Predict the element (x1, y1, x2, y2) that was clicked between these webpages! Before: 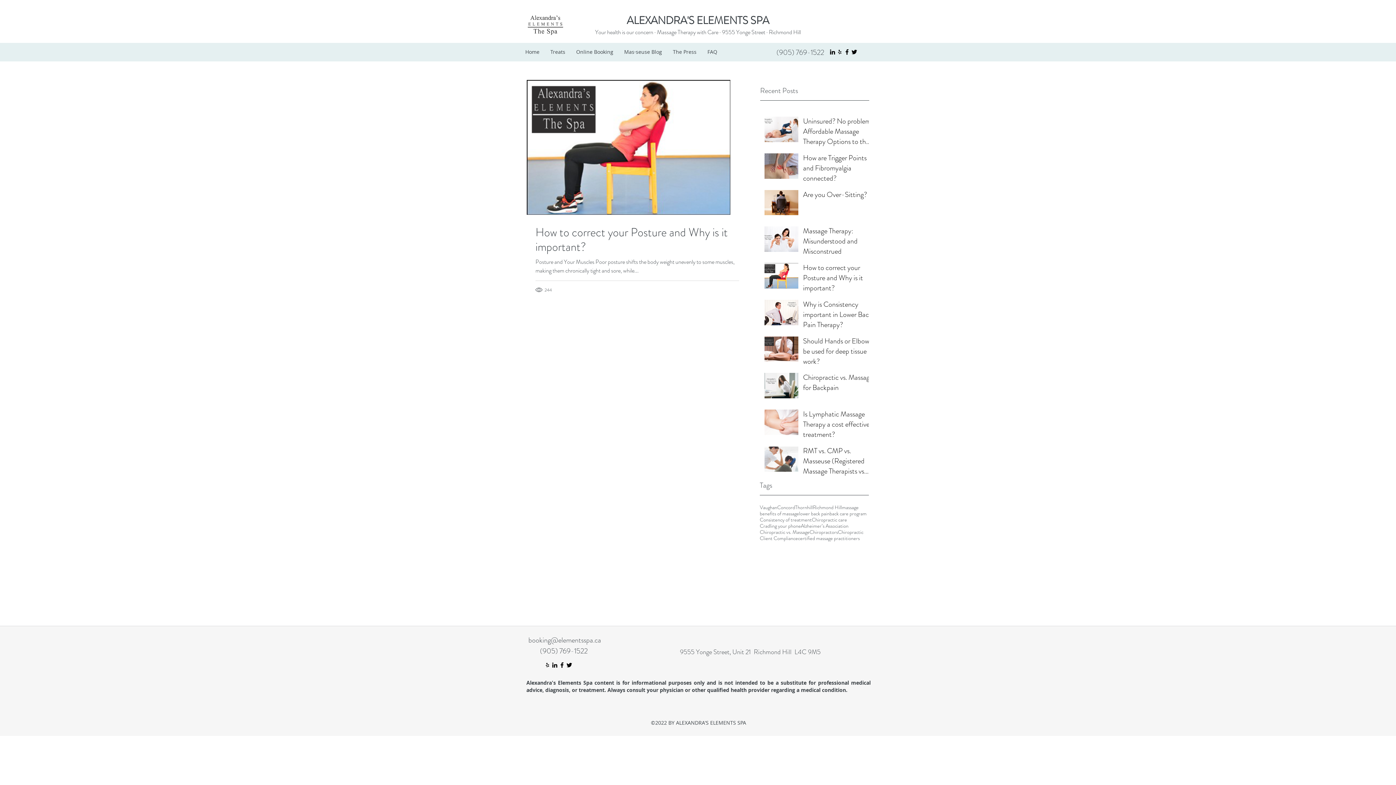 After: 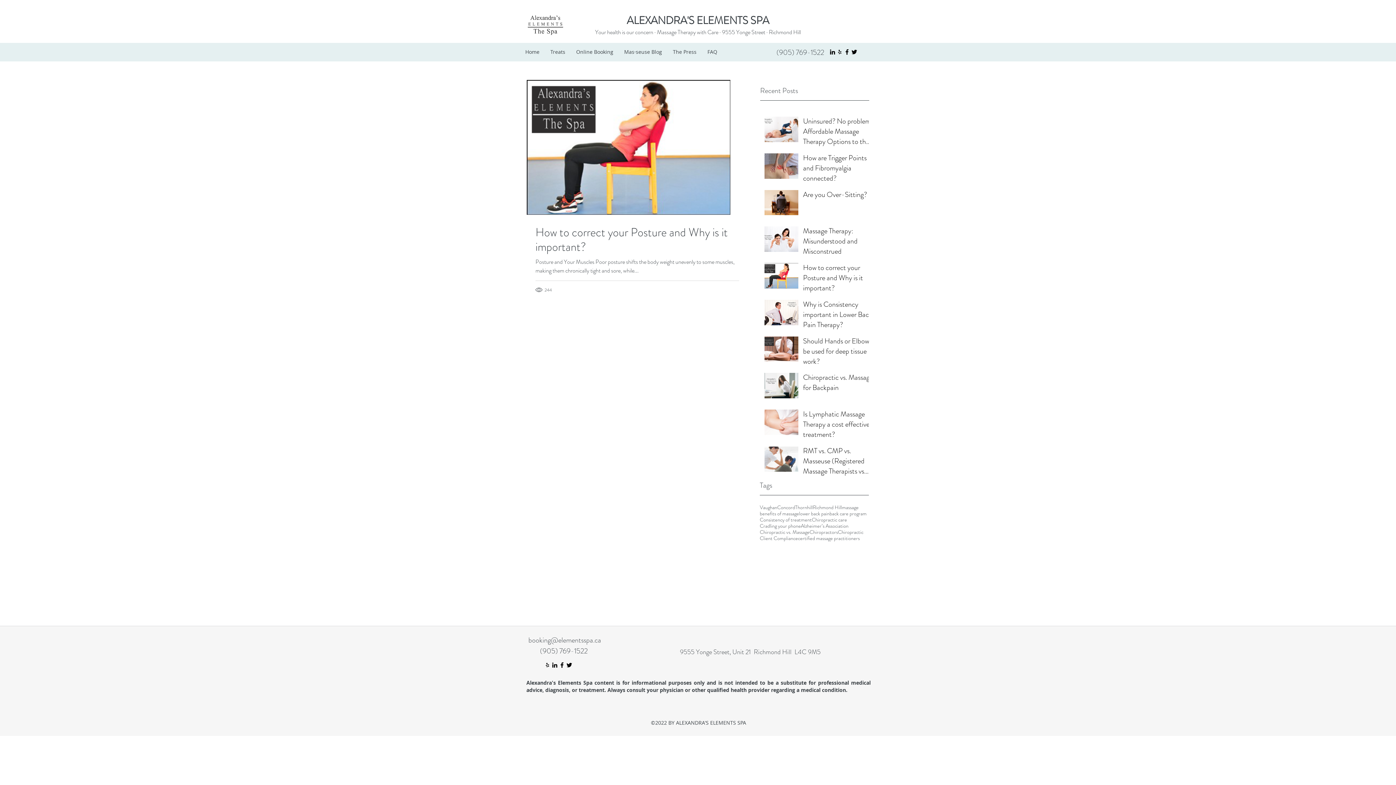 Action: label: Check out Elements Spa on Yelp bbox: (836, 48, 843, 55)